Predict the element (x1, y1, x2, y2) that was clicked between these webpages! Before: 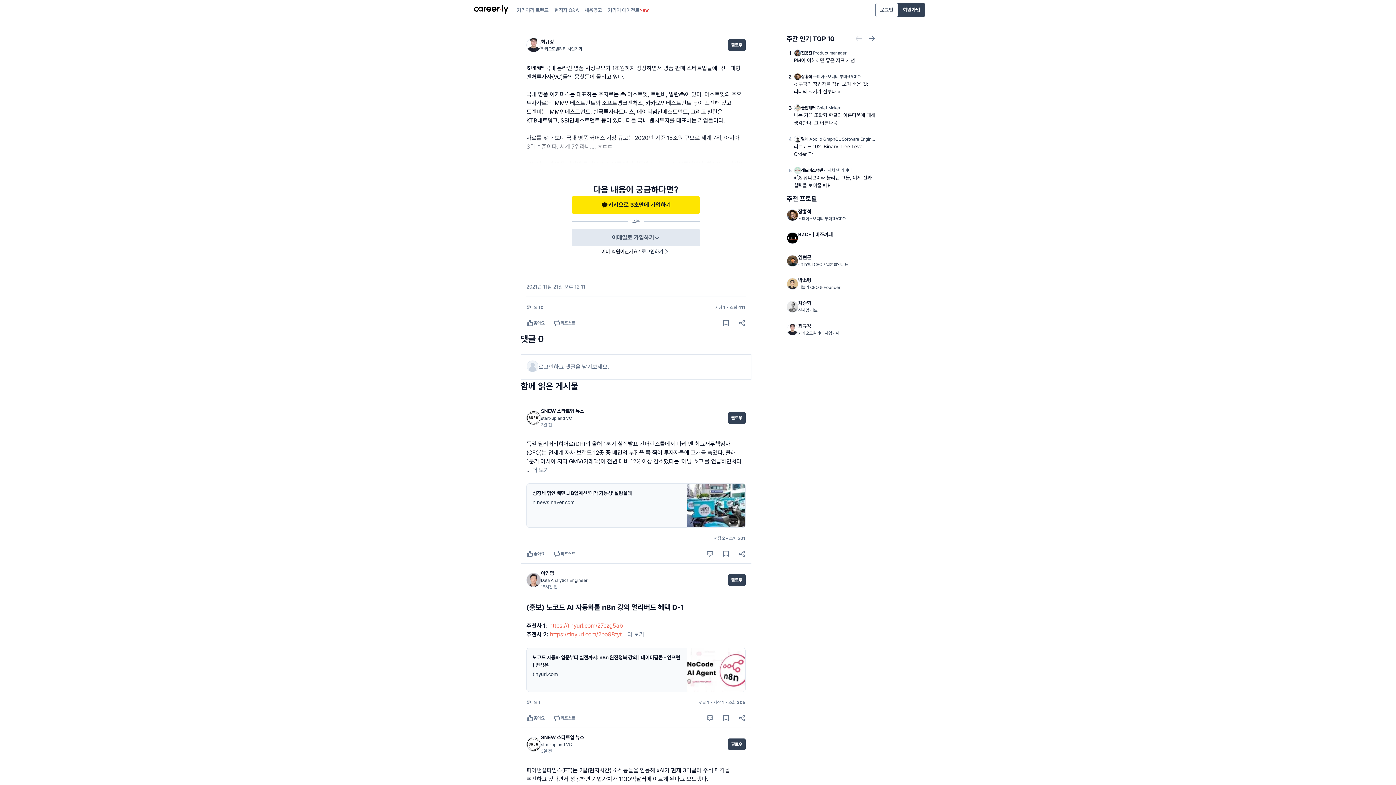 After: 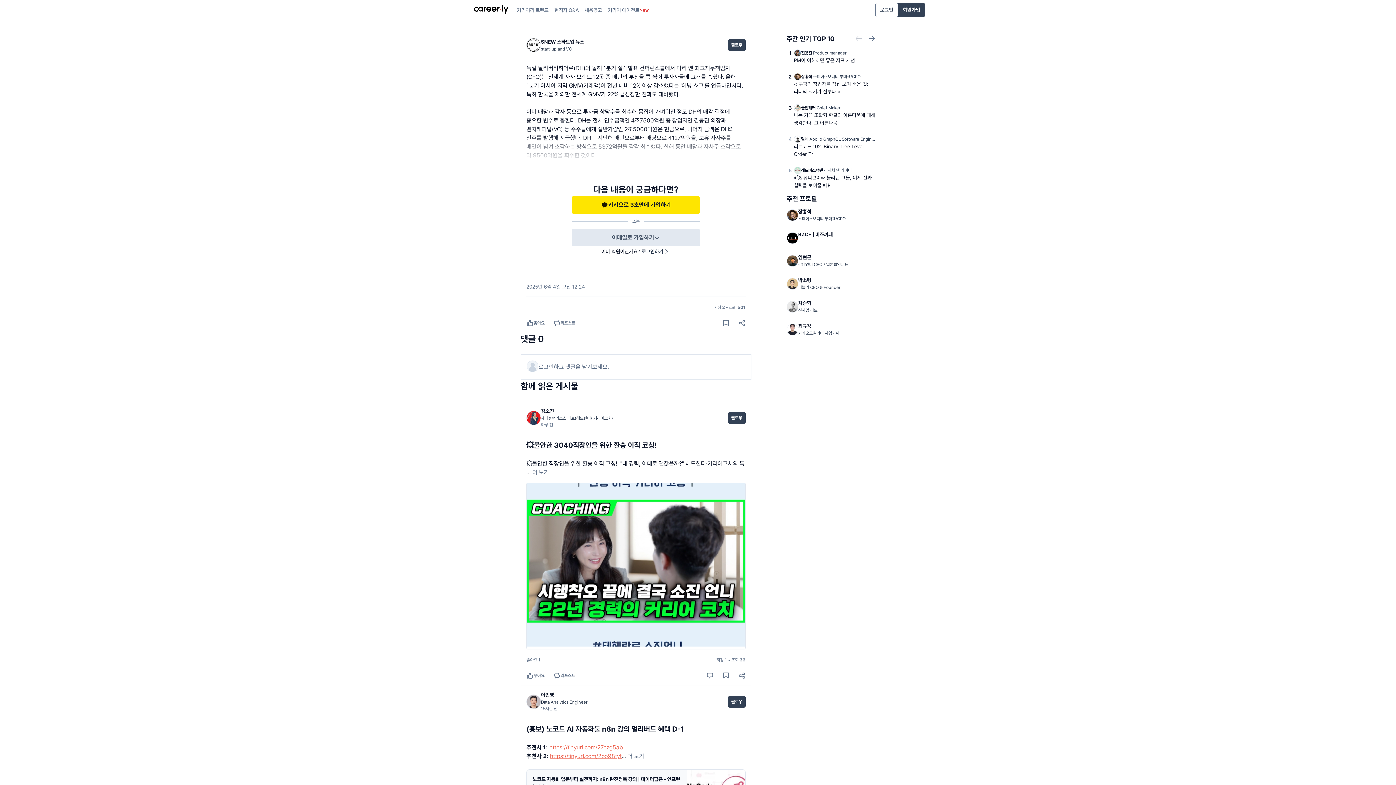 Action: bbox: (709, 530, 750, 546) label: 저장 2 • 조회 501